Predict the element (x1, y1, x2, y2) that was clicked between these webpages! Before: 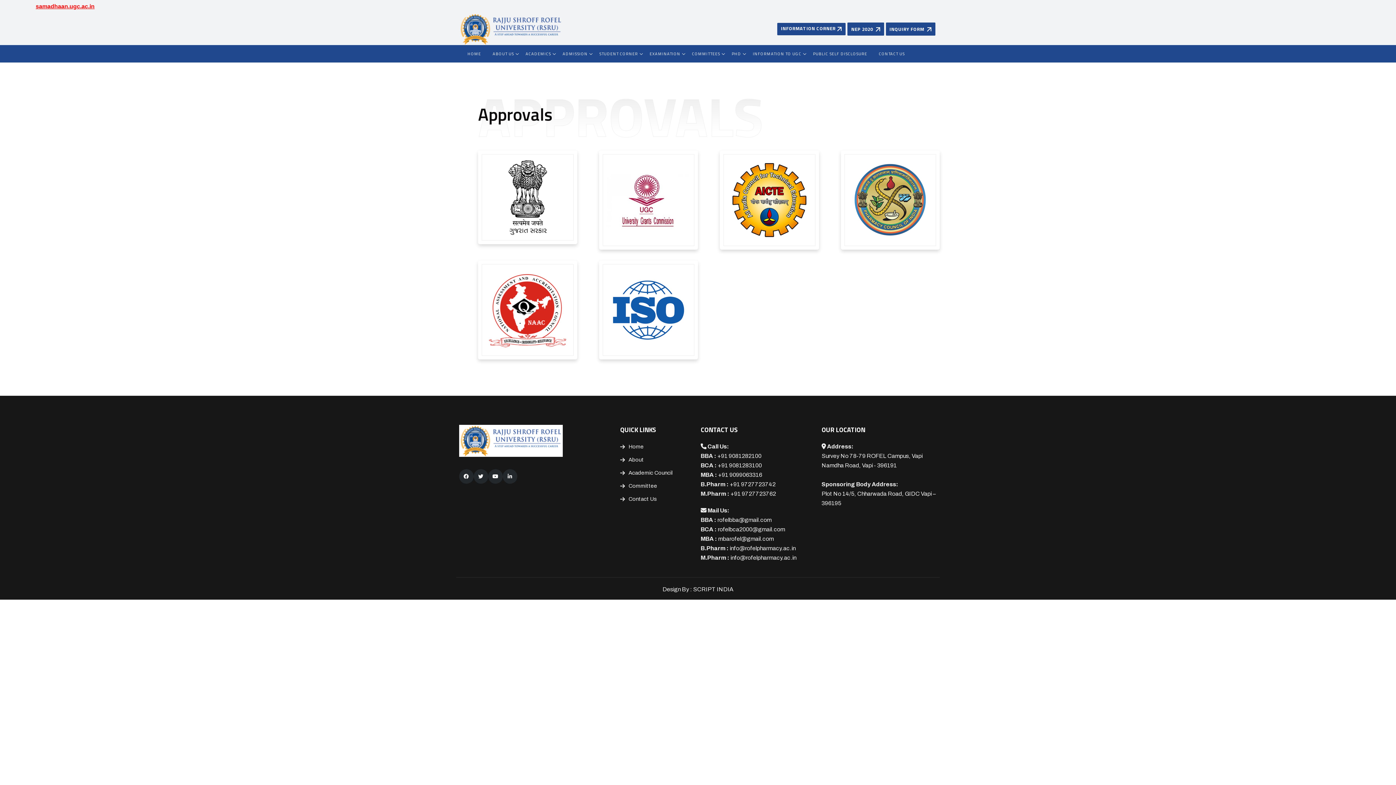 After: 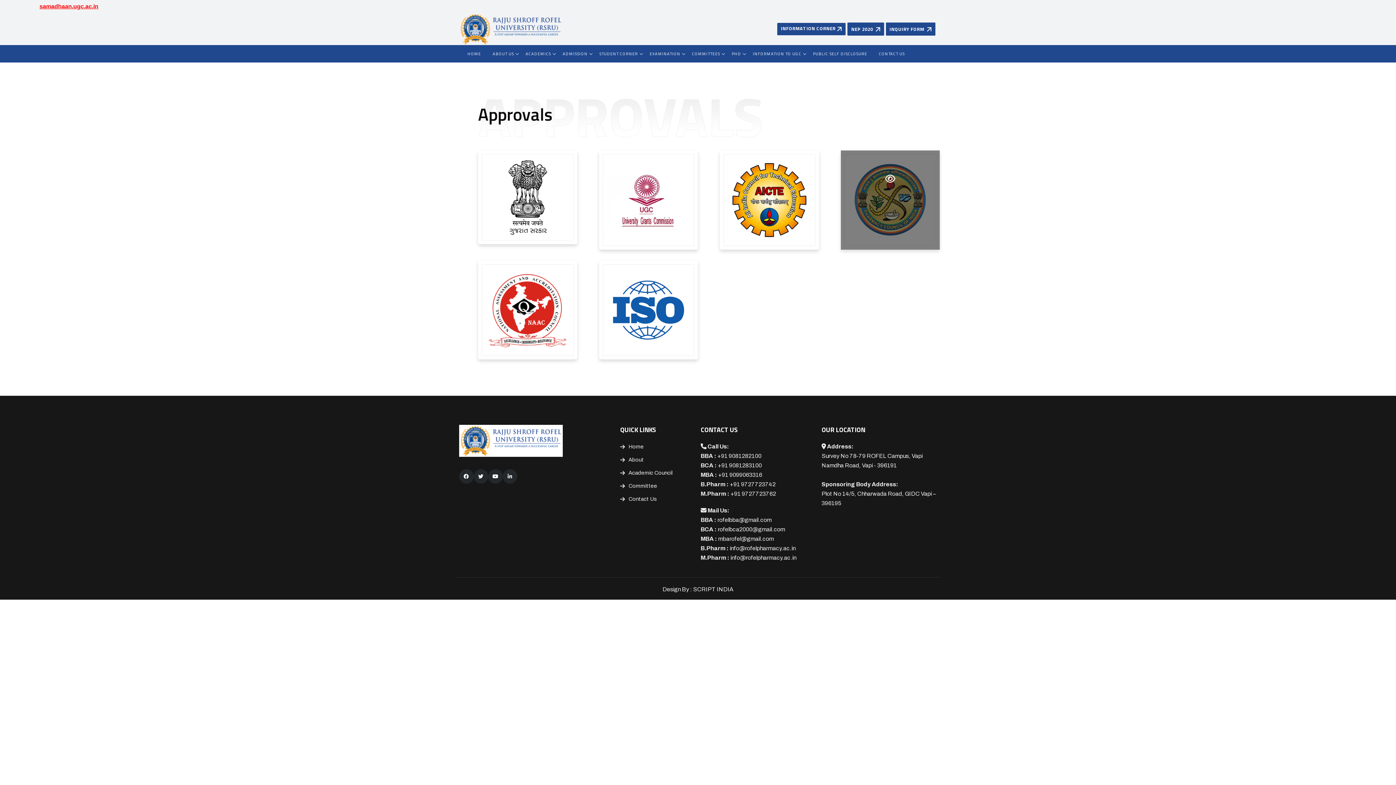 Action: bbox: (844, 154, 936, 246)